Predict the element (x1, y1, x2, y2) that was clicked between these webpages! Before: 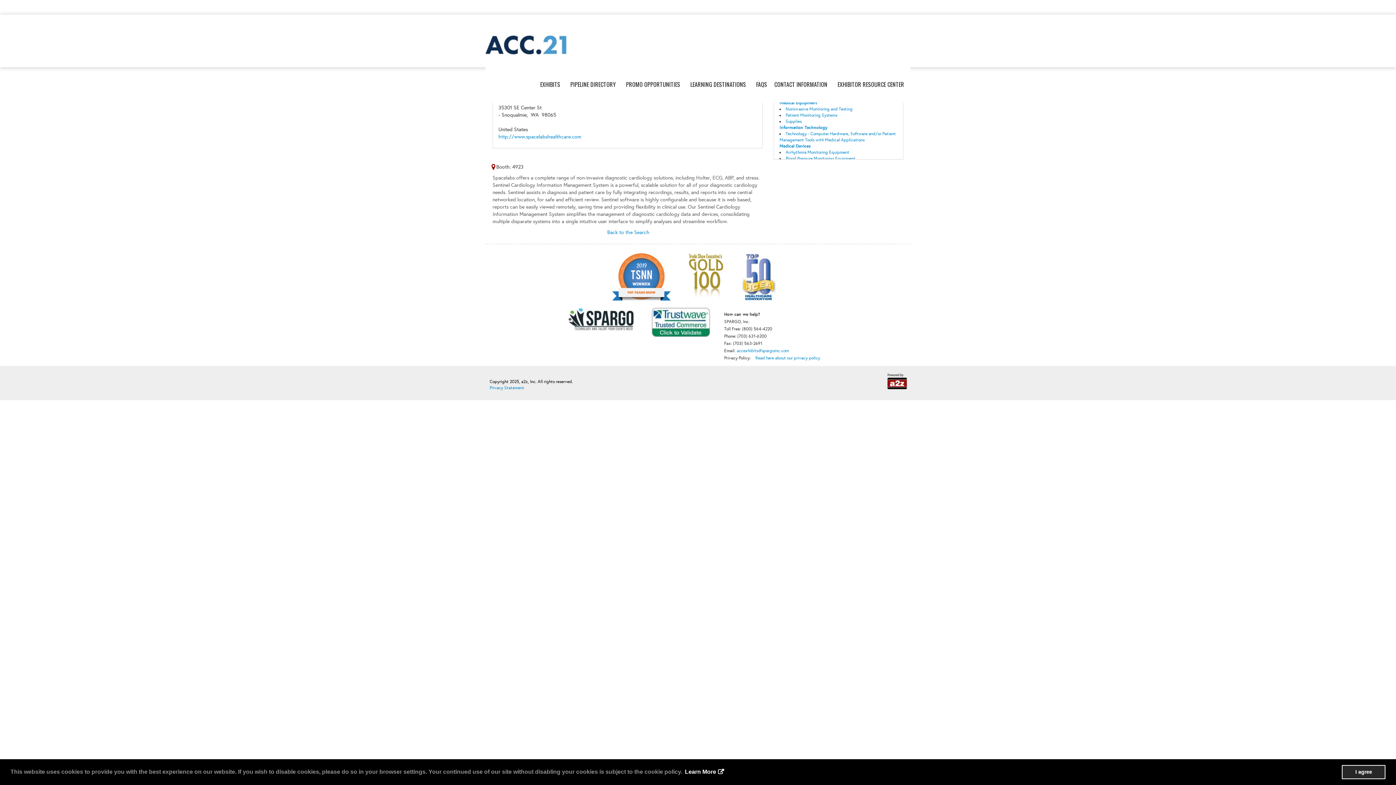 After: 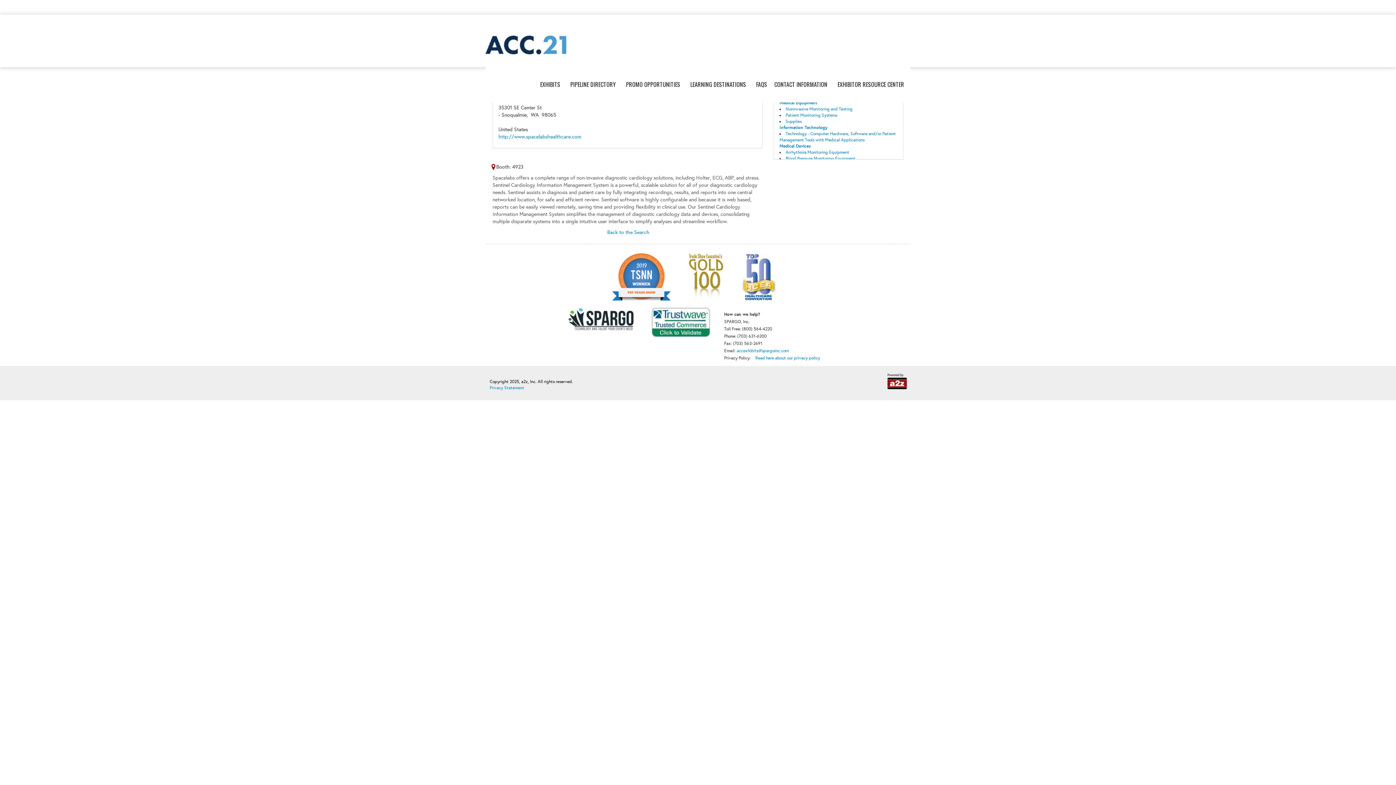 Action: bbox: (1342, 765, 1385, 779) label: dismiss cookie message